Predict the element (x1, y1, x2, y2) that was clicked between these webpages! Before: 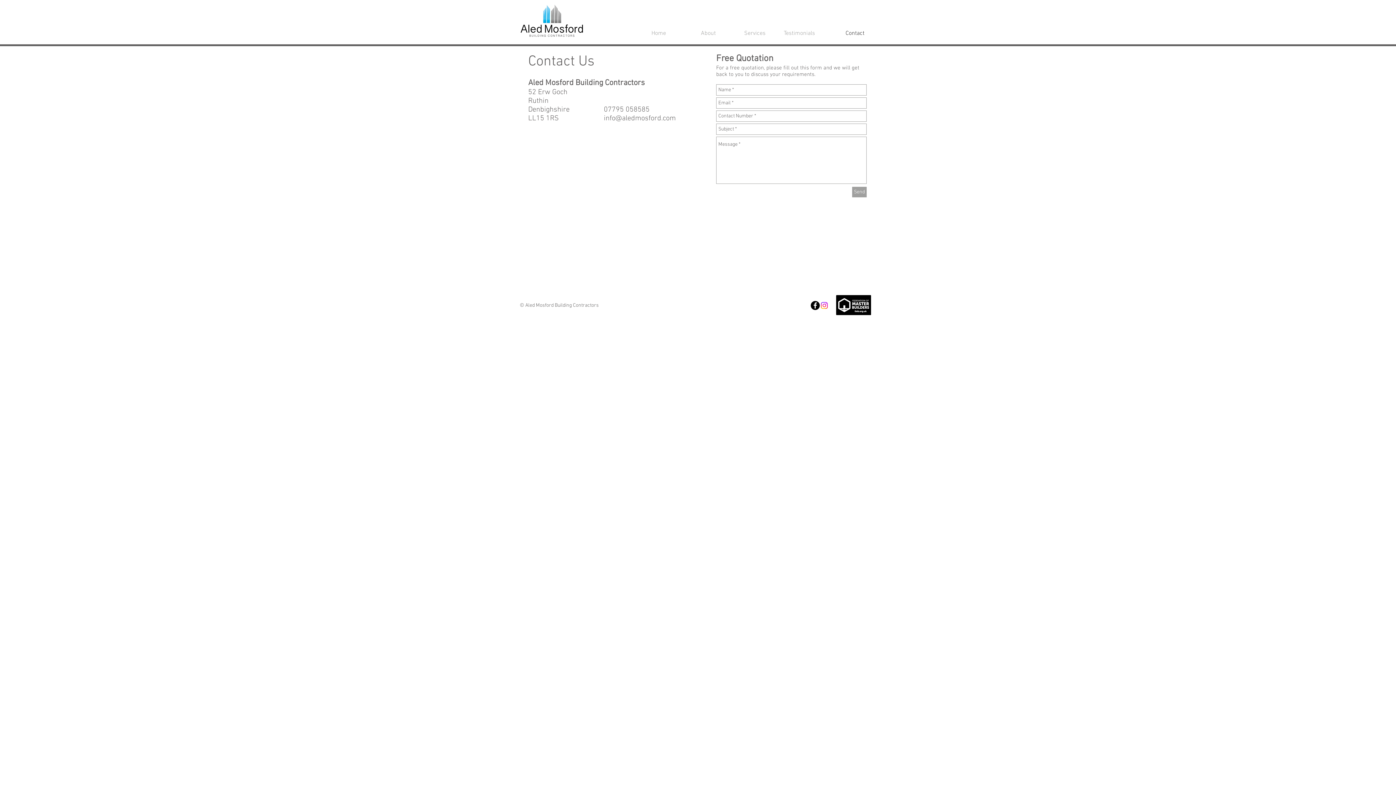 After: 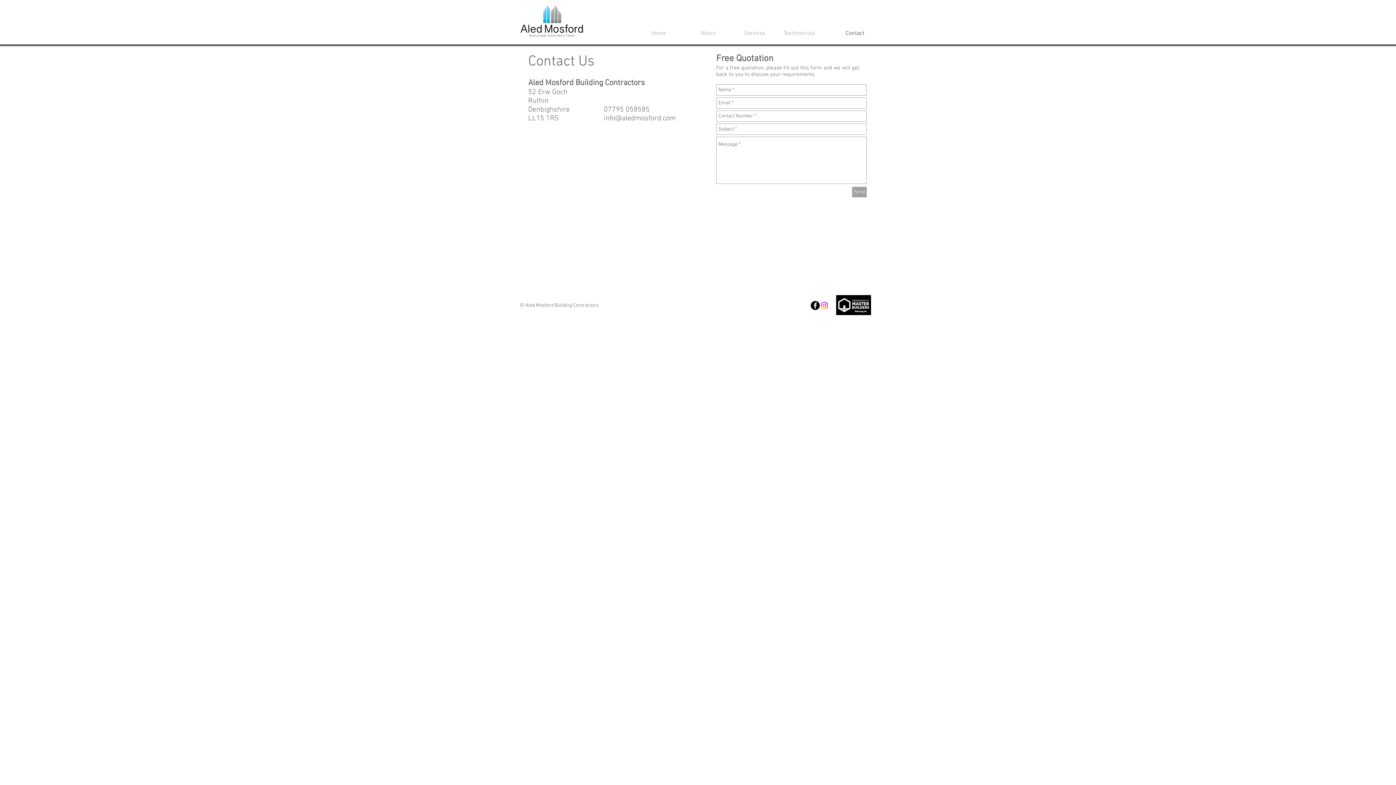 Action: label: Send bbox: (852, 186, 866, 197)